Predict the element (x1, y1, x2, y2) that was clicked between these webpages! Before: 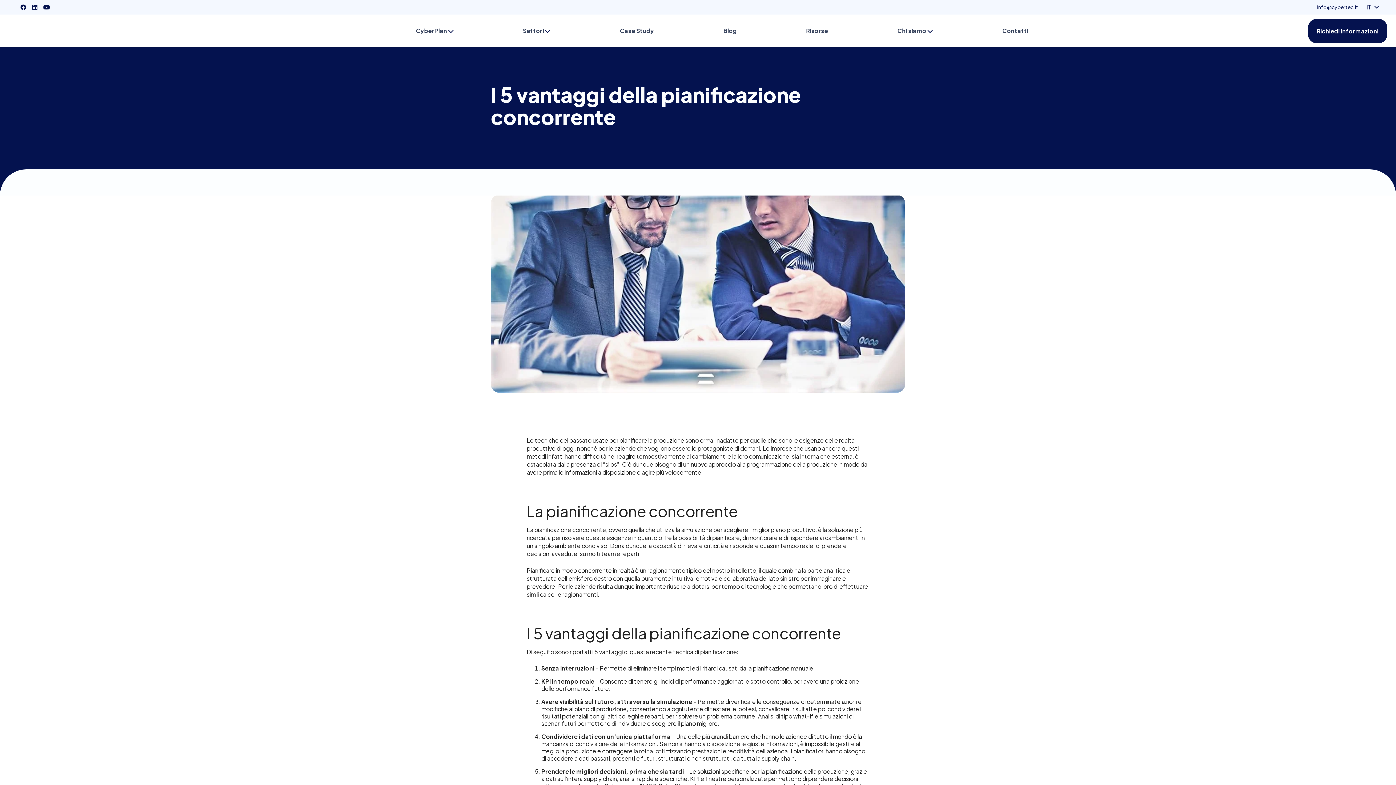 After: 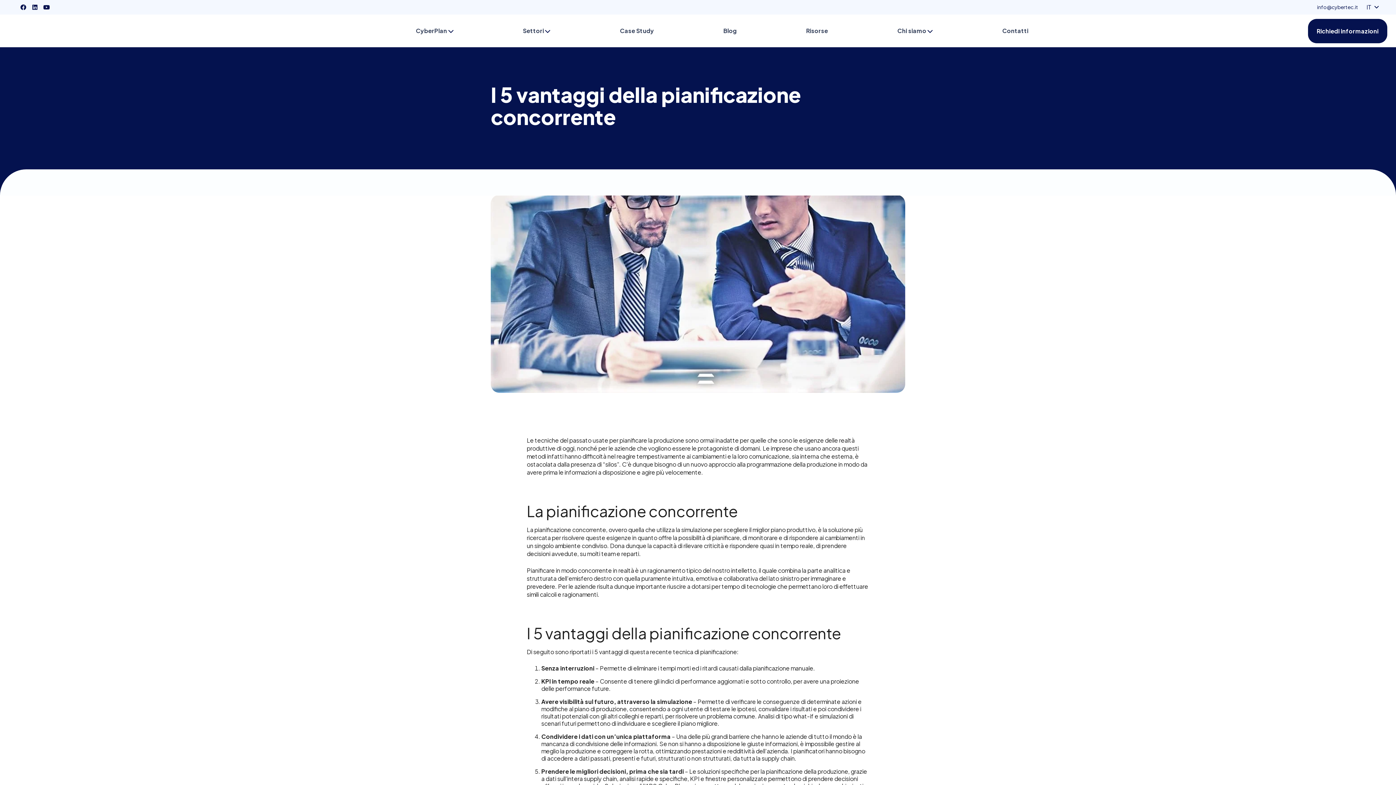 Action: bbox: (29, 1, 40, 13) label: LinkedIn